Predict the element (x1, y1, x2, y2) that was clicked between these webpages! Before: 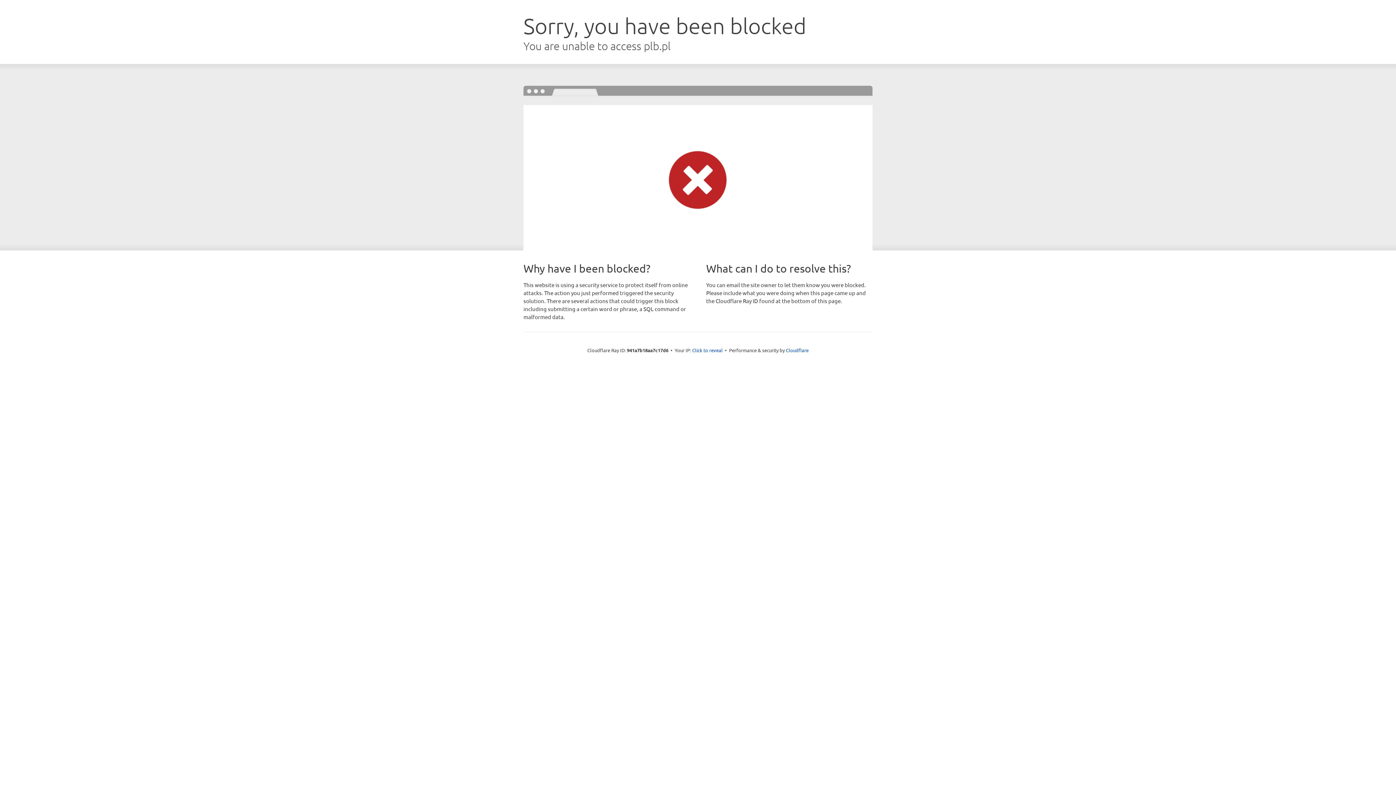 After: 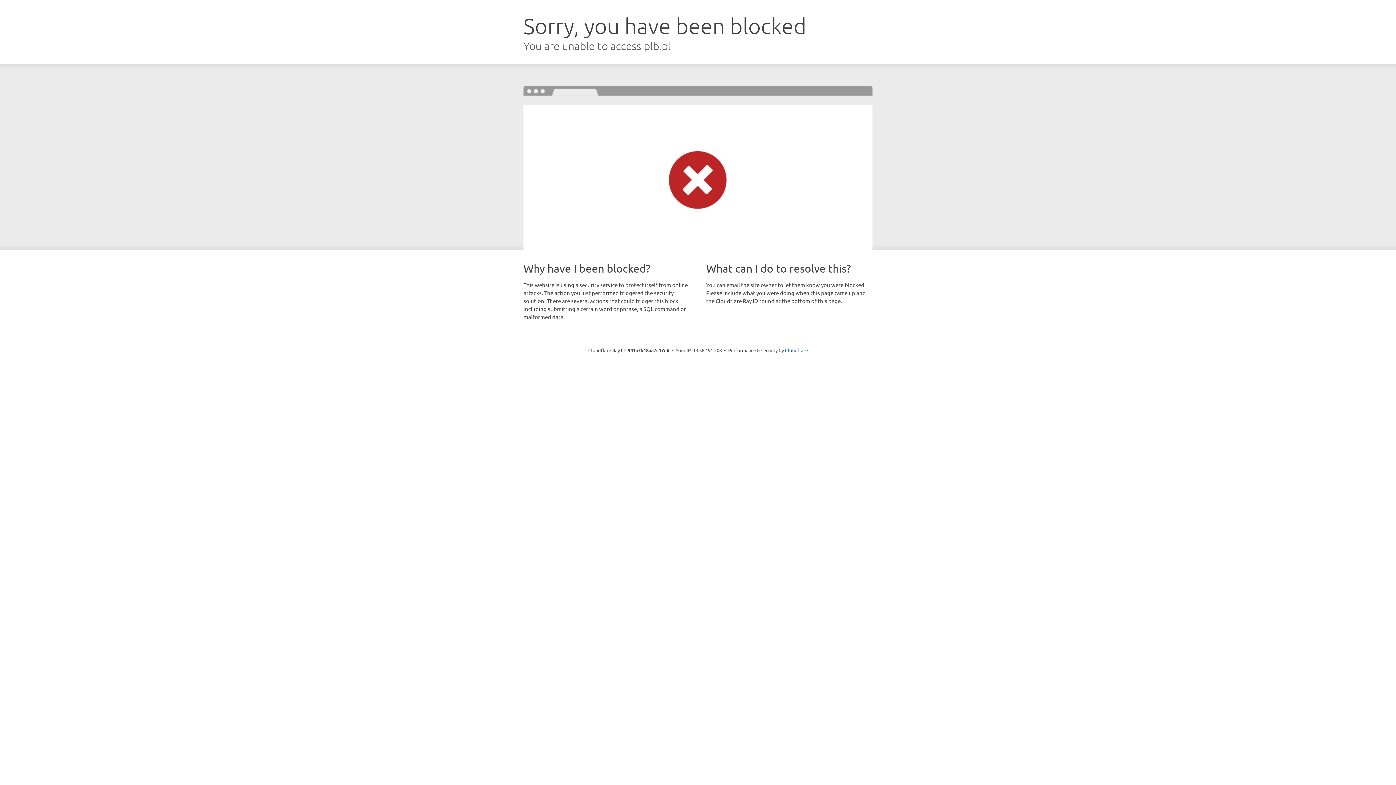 Action: bbox: (692, 346, 722, 353) label: Click to reveal